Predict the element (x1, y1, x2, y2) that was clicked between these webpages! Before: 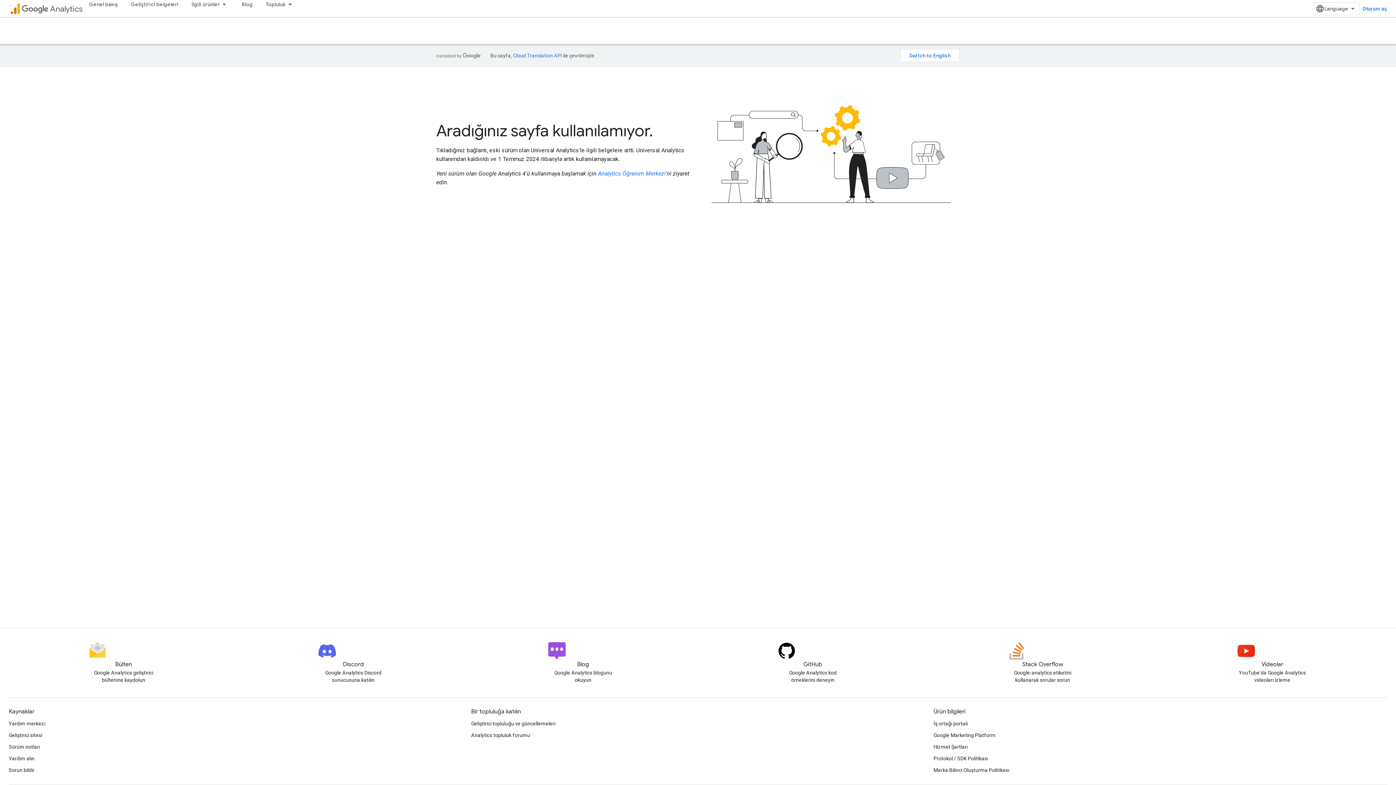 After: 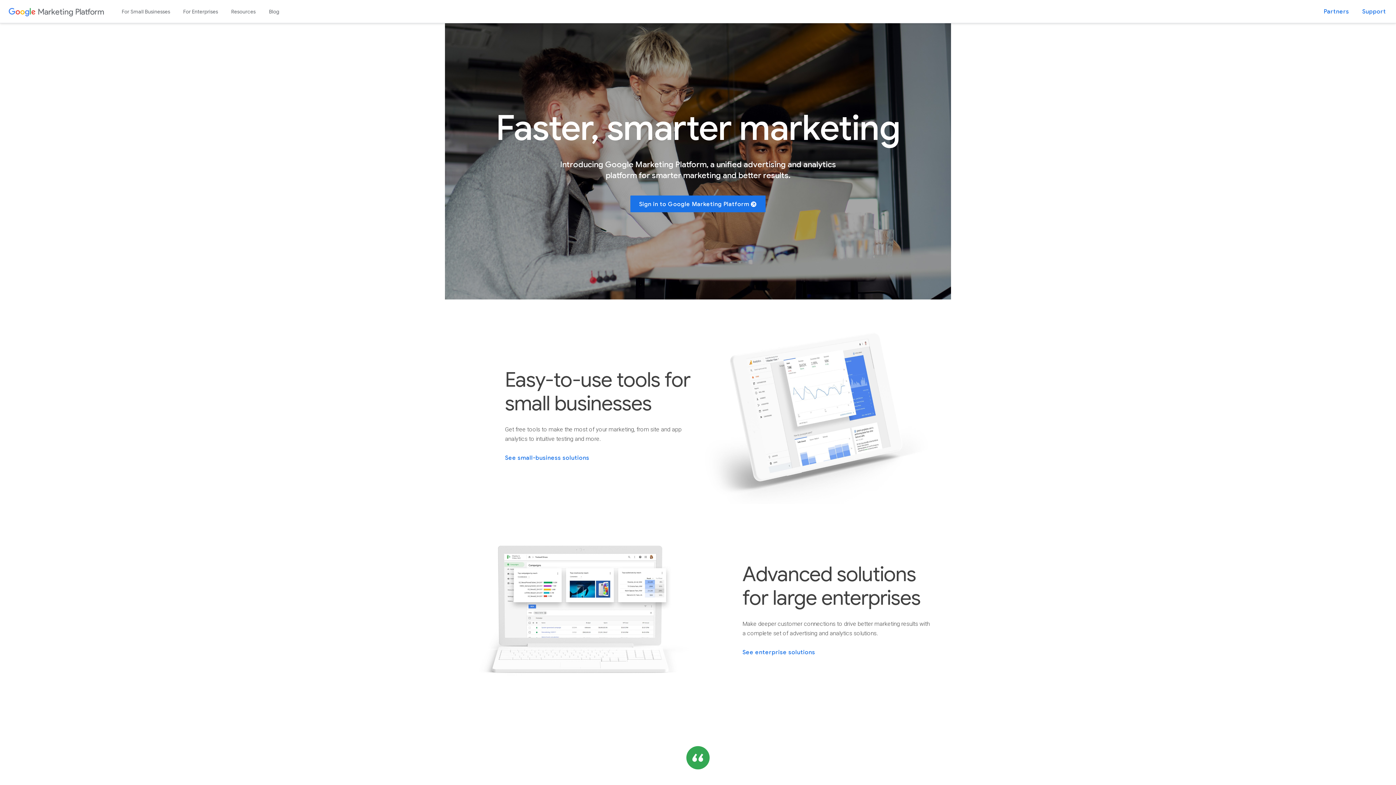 Action: bbox: (933, 729, 996, 741) label: Google Marketing Platform